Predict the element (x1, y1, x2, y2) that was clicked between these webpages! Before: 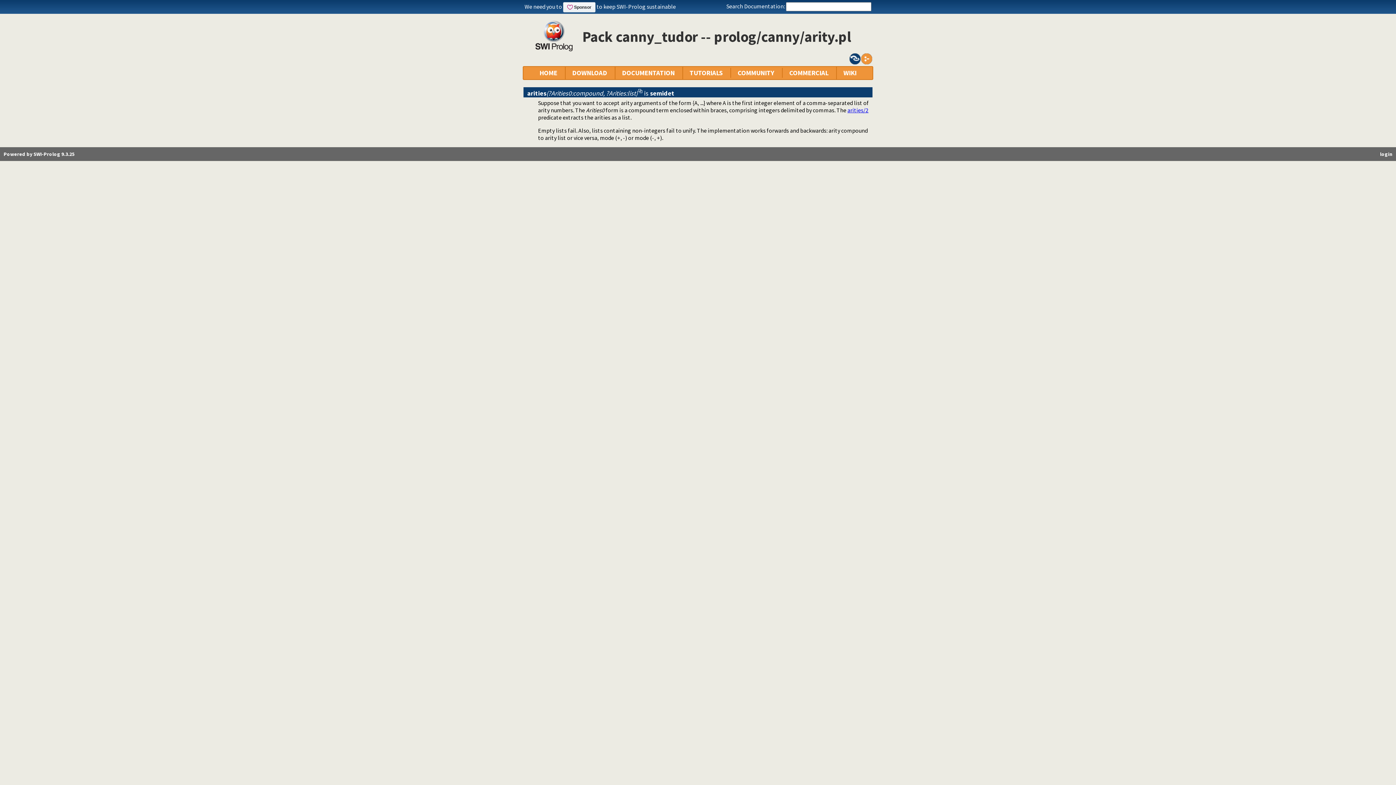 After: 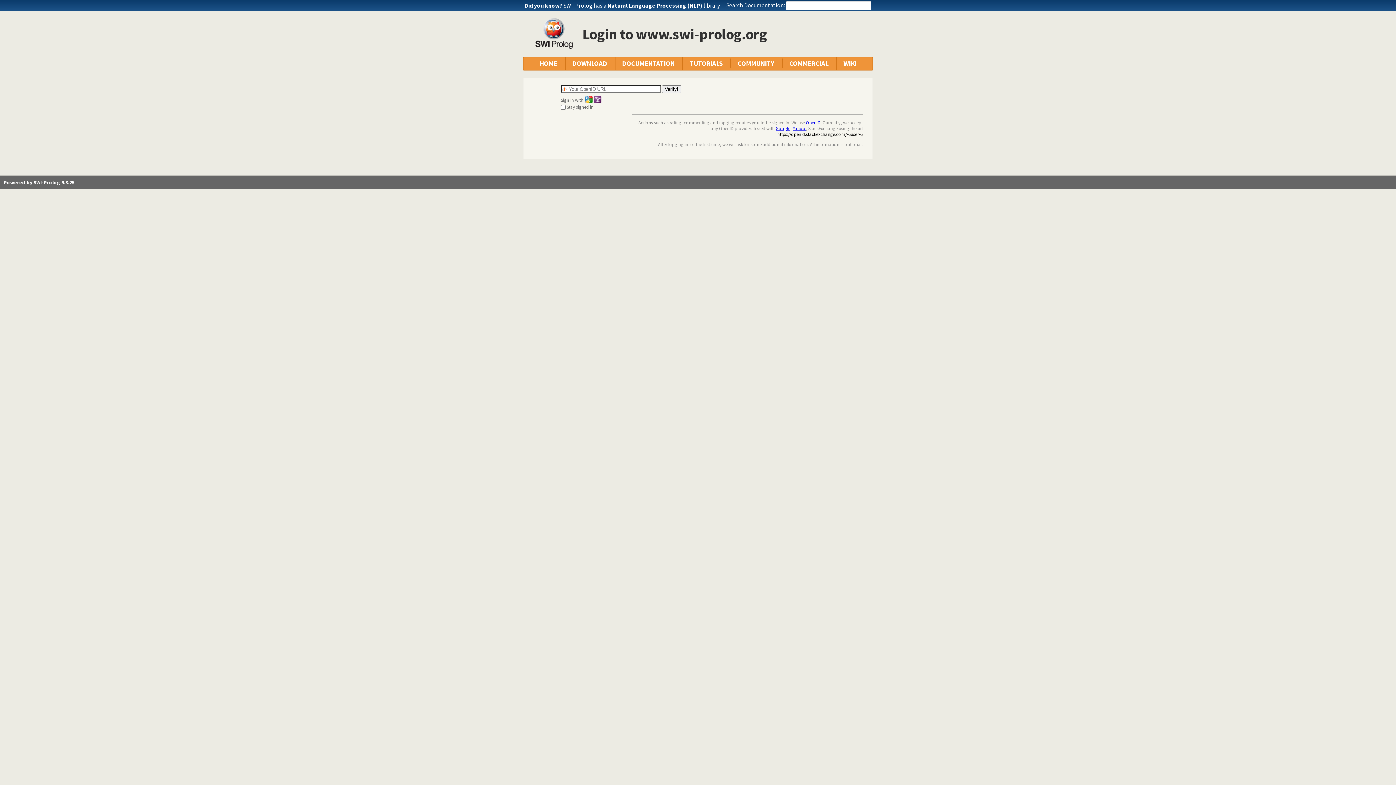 Action: label: login bbox: (1380, 151, 1392, 157)